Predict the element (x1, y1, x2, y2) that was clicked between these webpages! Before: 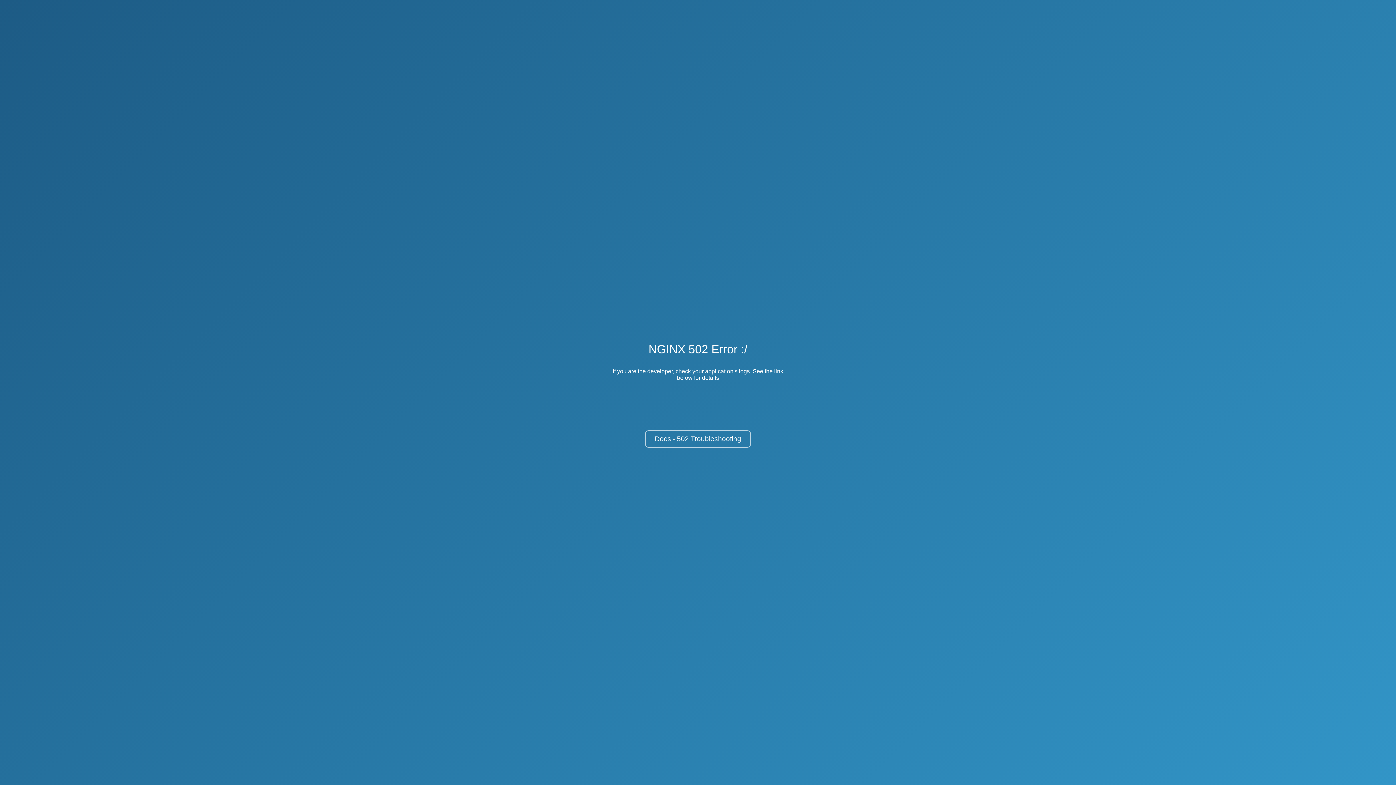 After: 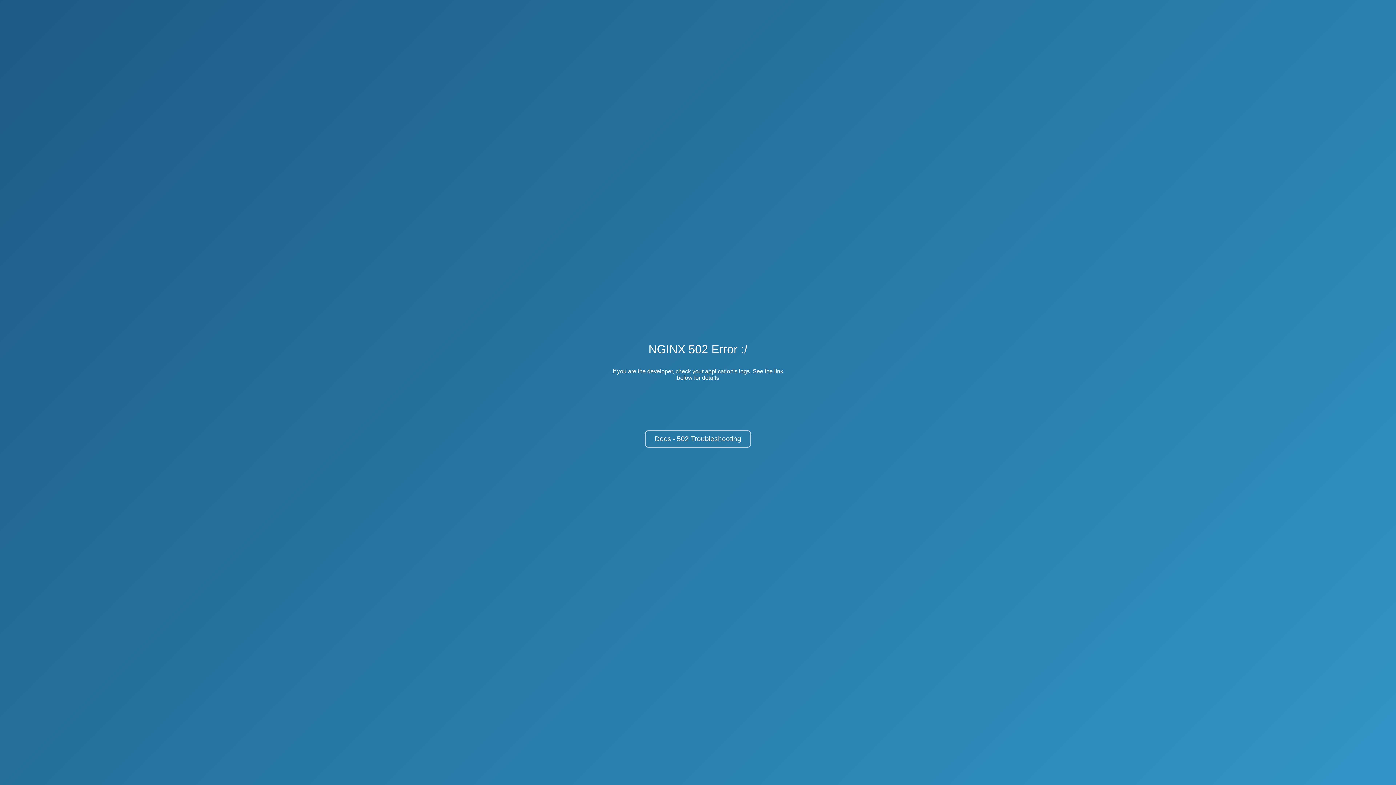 Action: label: Docs - 502 Troubleshooting bbox: (645, 430, 751, 448)